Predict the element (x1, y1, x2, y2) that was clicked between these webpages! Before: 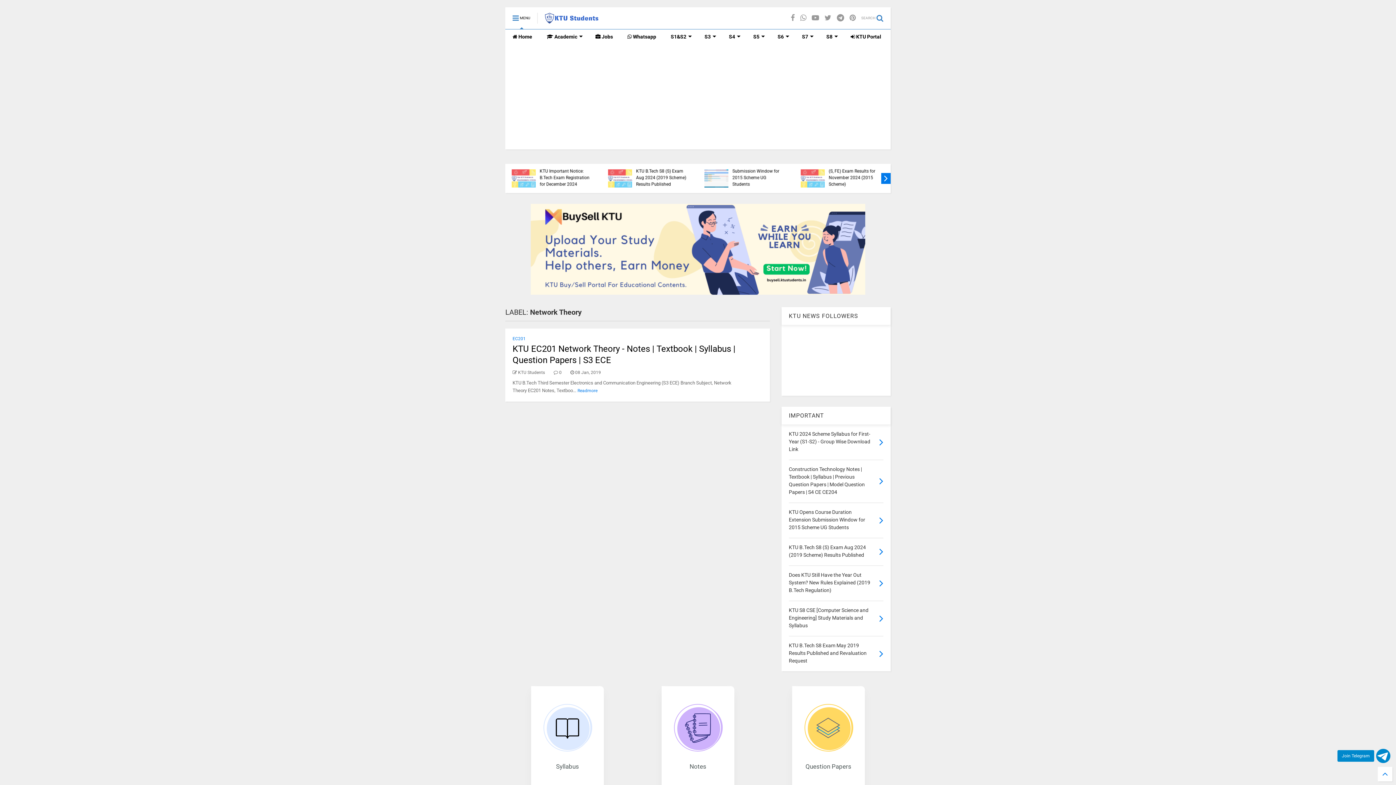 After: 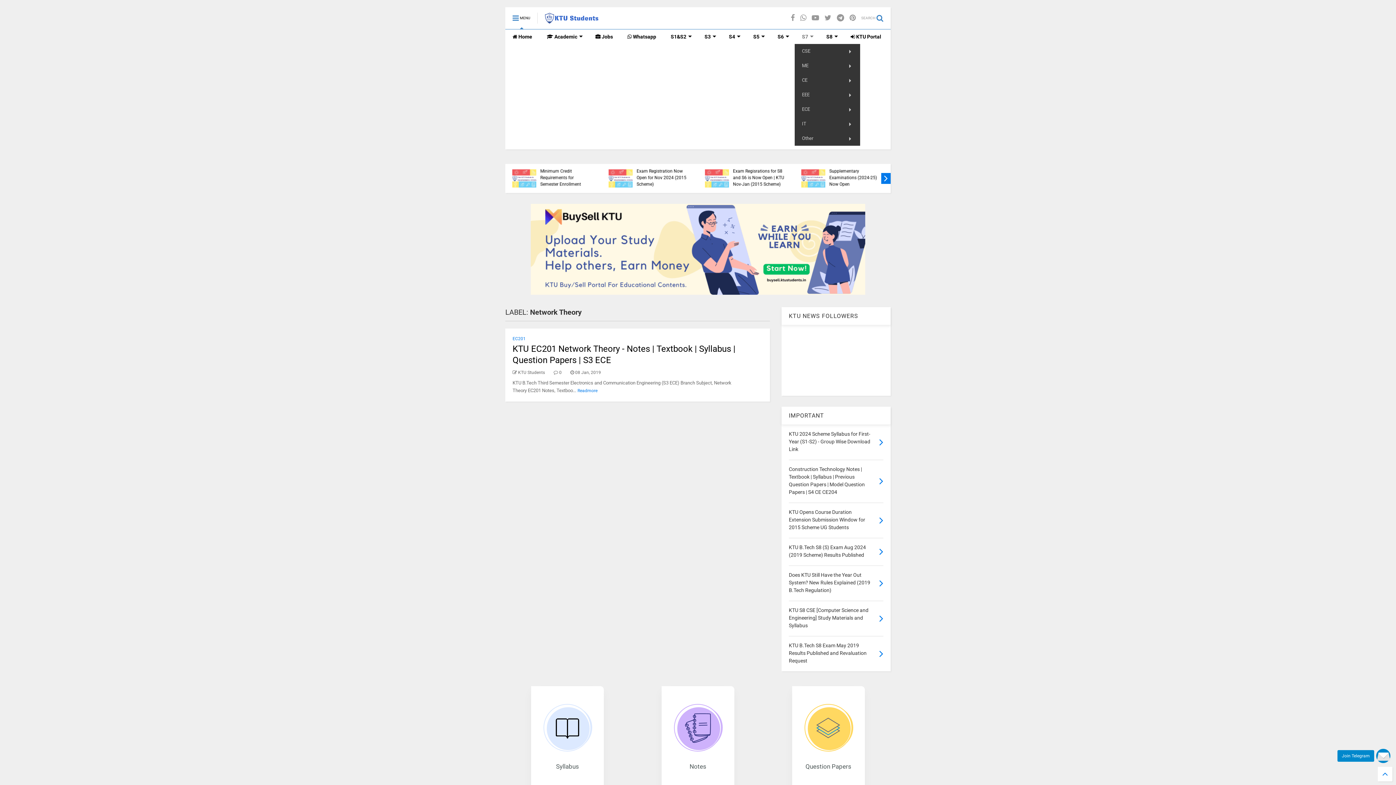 Action: label: S7 bbox: (794, 29, 819, 44)